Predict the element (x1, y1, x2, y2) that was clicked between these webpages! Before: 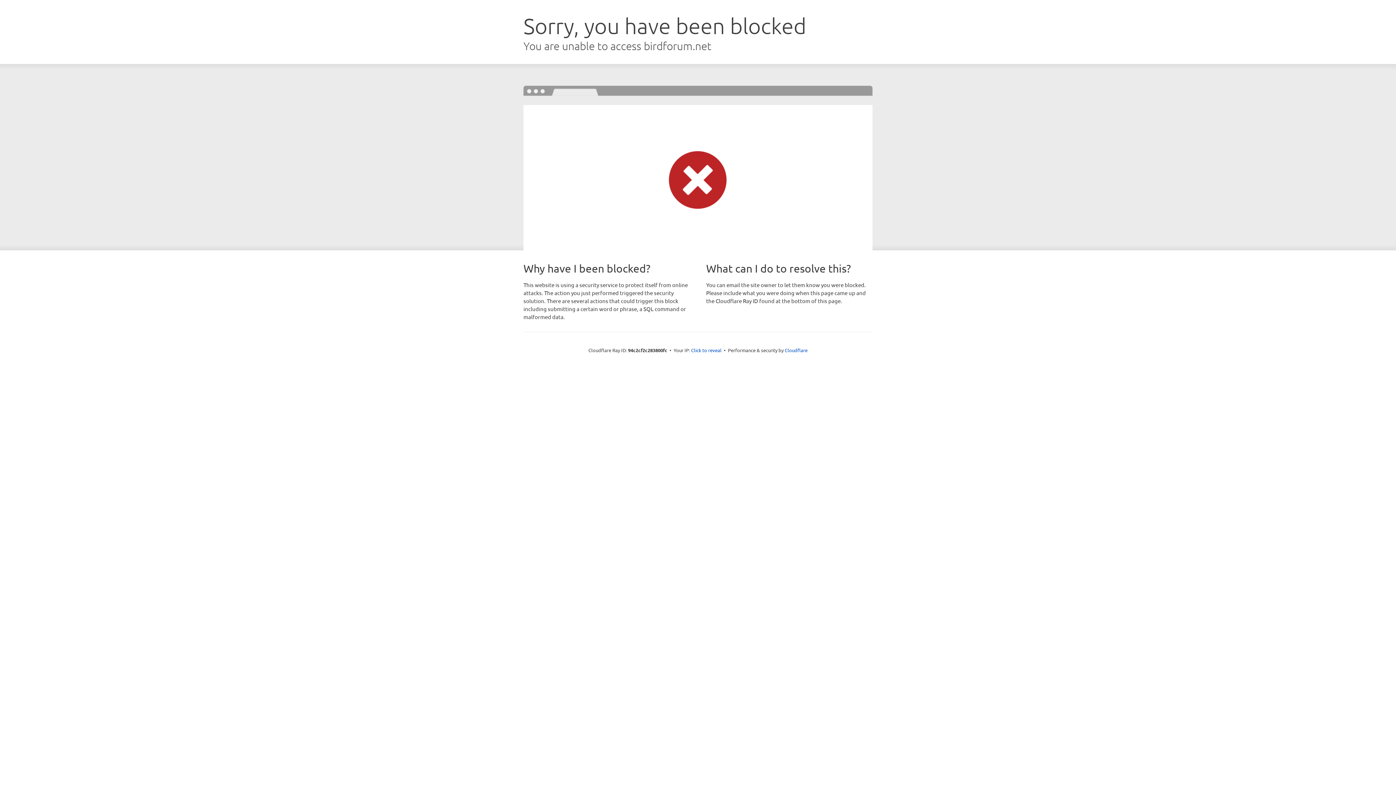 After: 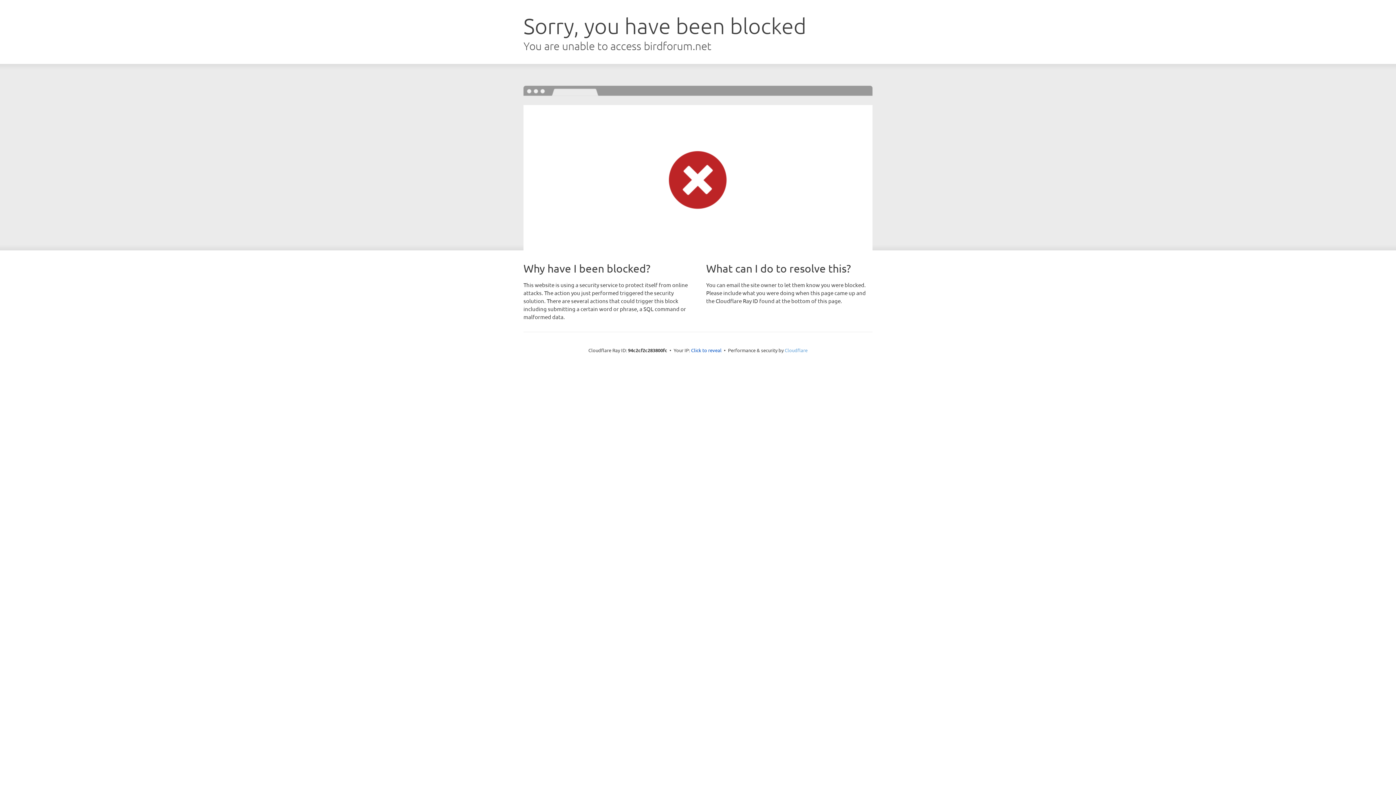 Action: bbox: (784, 347, 807, 353) label: Cloudflare